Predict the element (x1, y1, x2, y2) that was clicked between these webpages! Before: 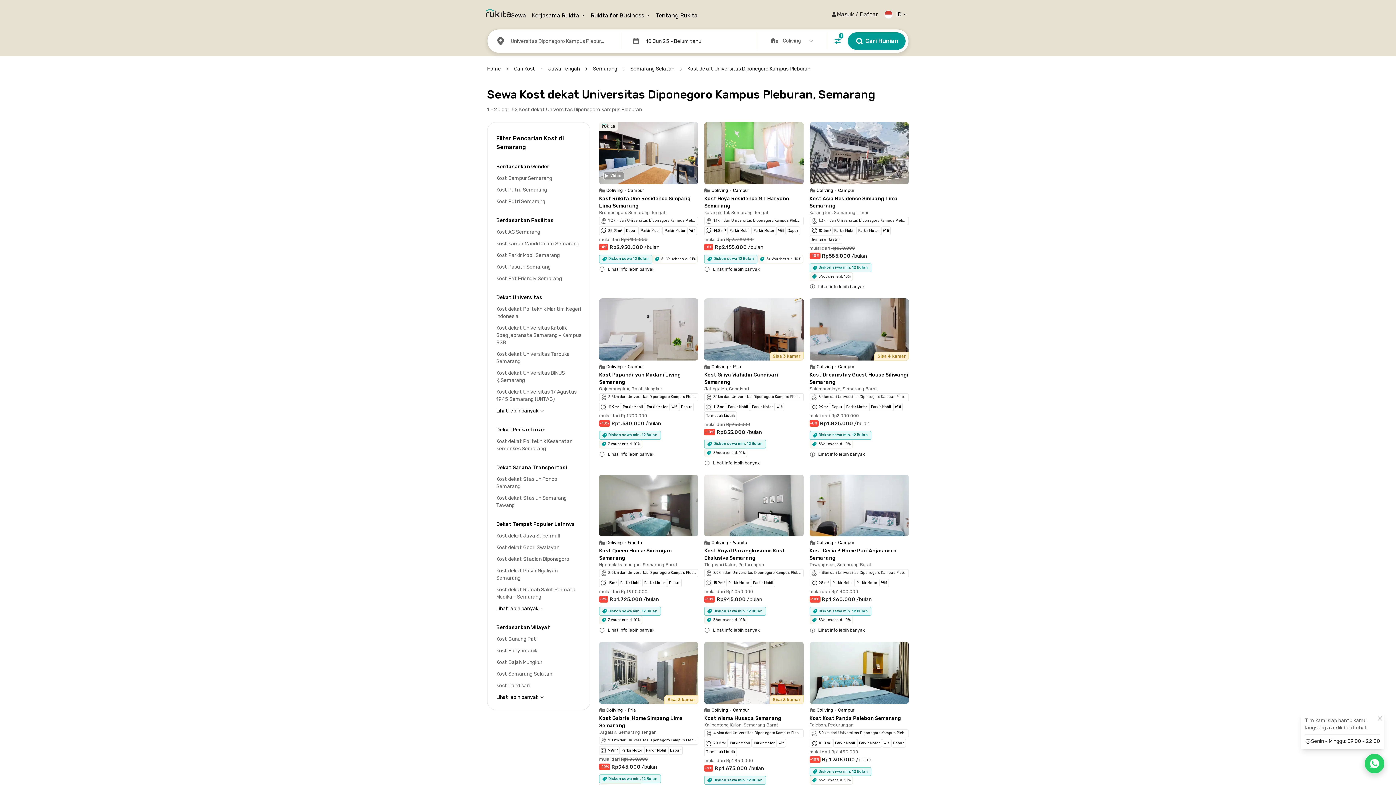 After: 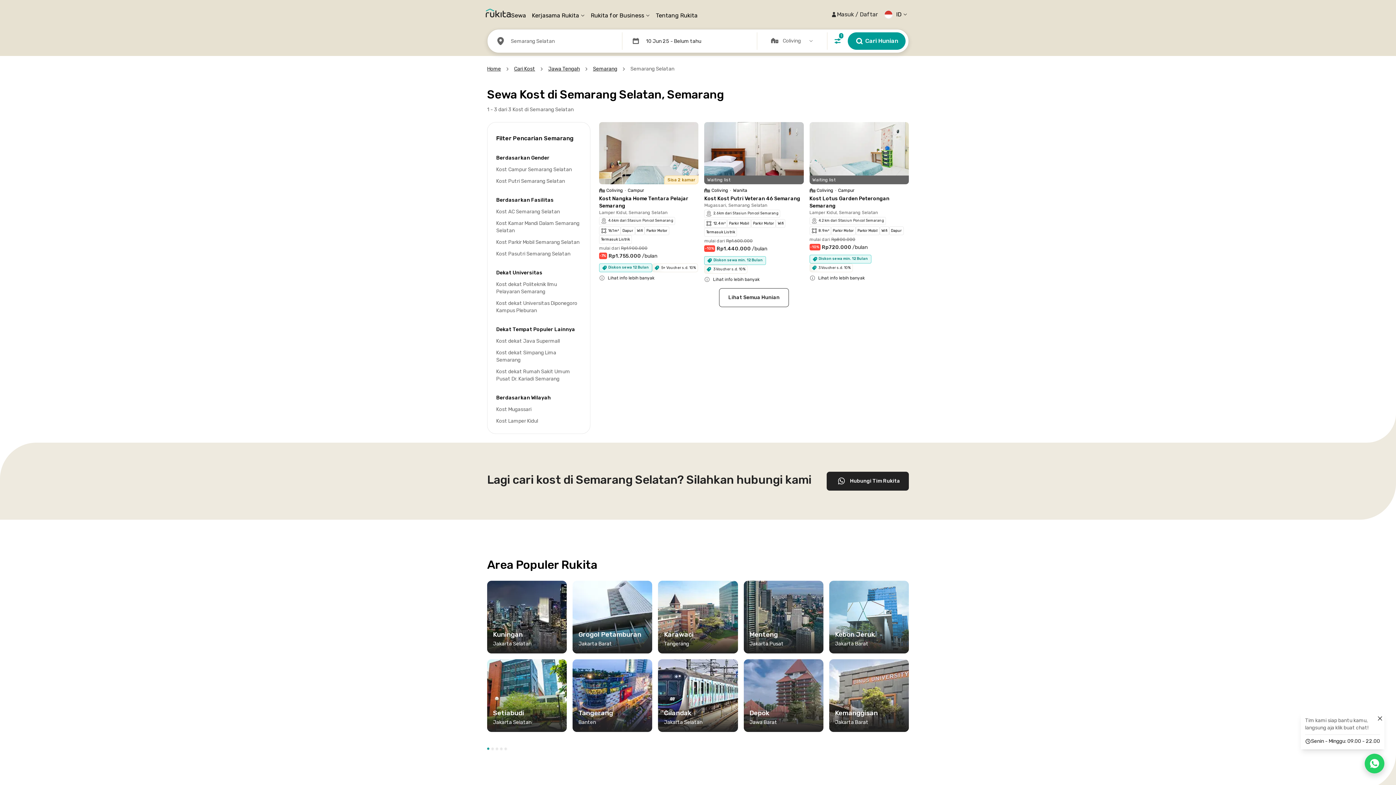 Action: bbox: (630, 65, 674, 72) label: Semarang Selatan